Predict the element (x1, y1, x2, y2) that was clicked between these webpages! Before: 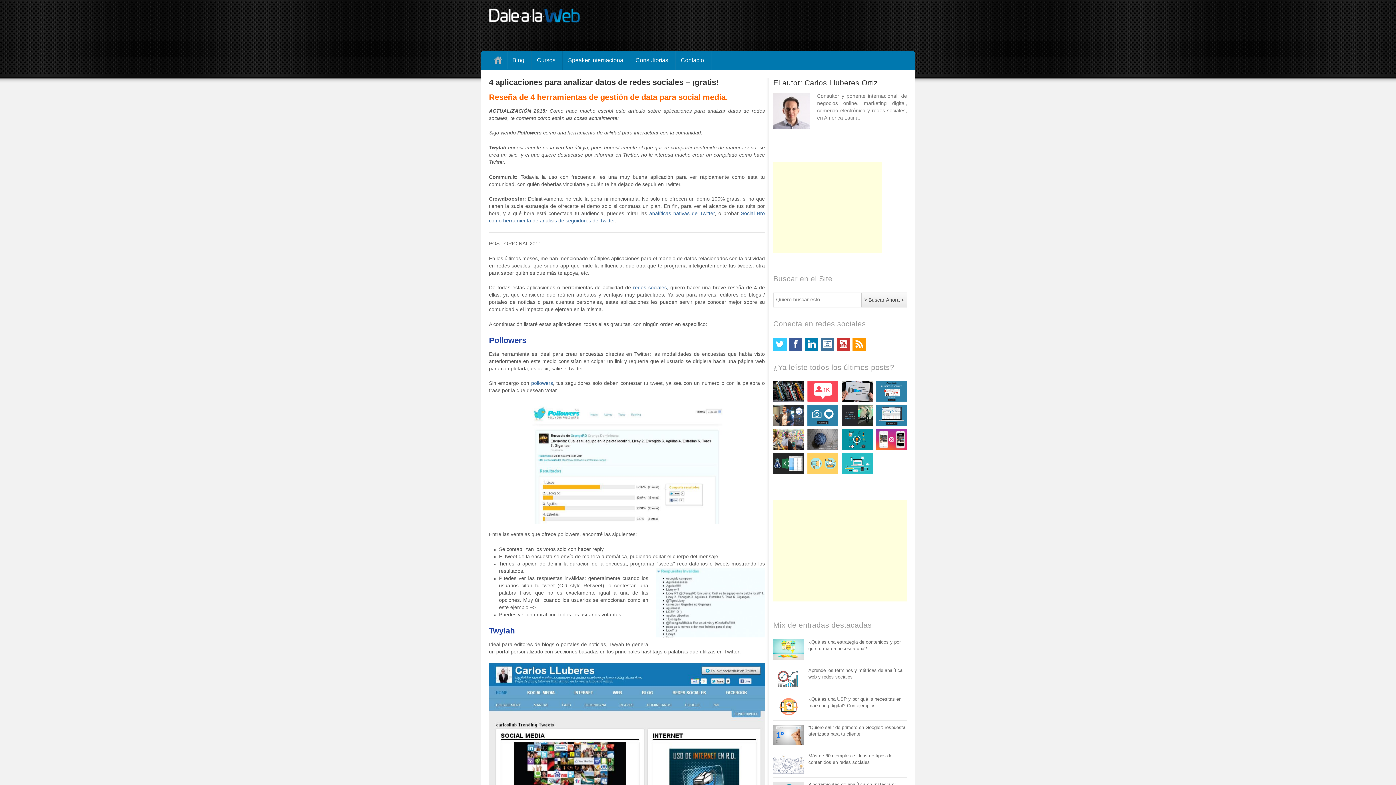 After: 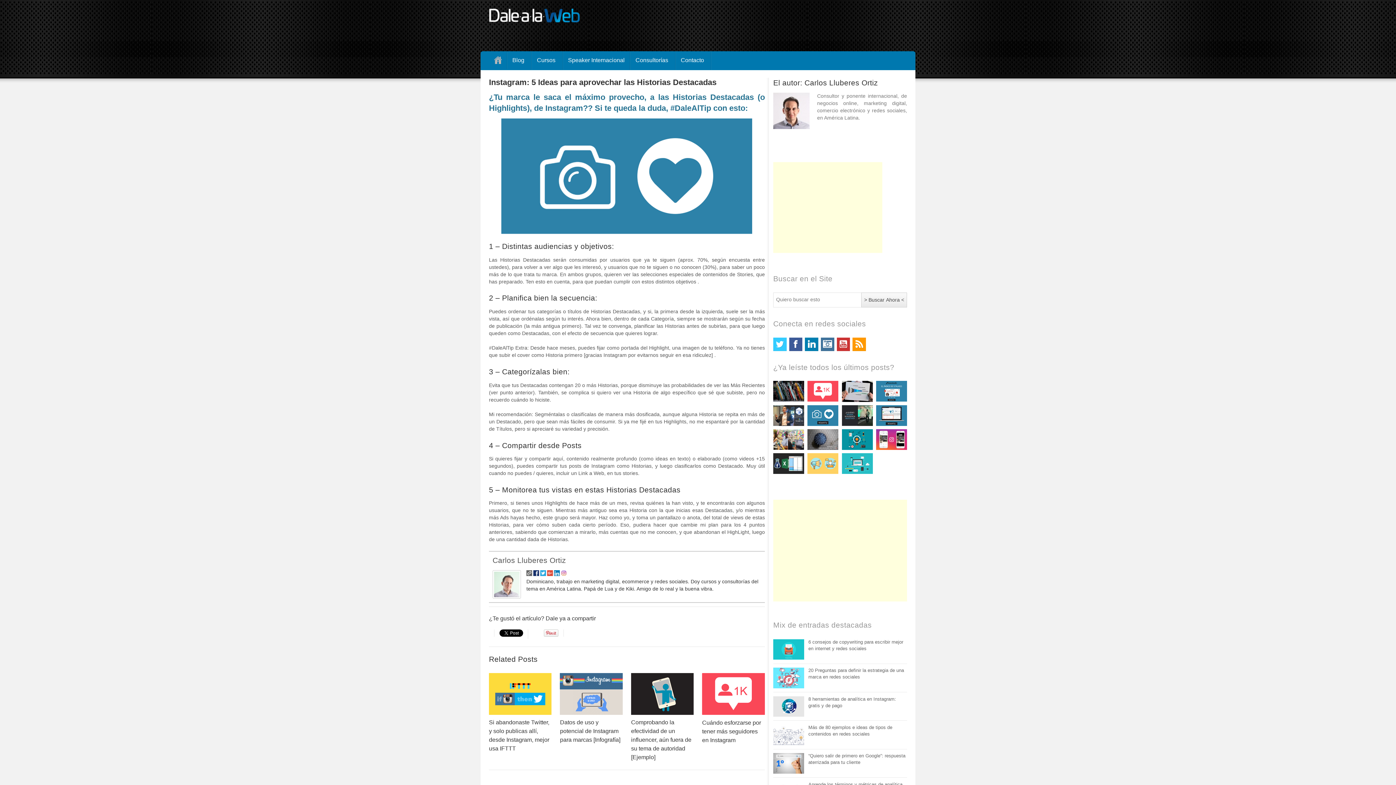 Action: bbox: (807, 405, 838, 426)